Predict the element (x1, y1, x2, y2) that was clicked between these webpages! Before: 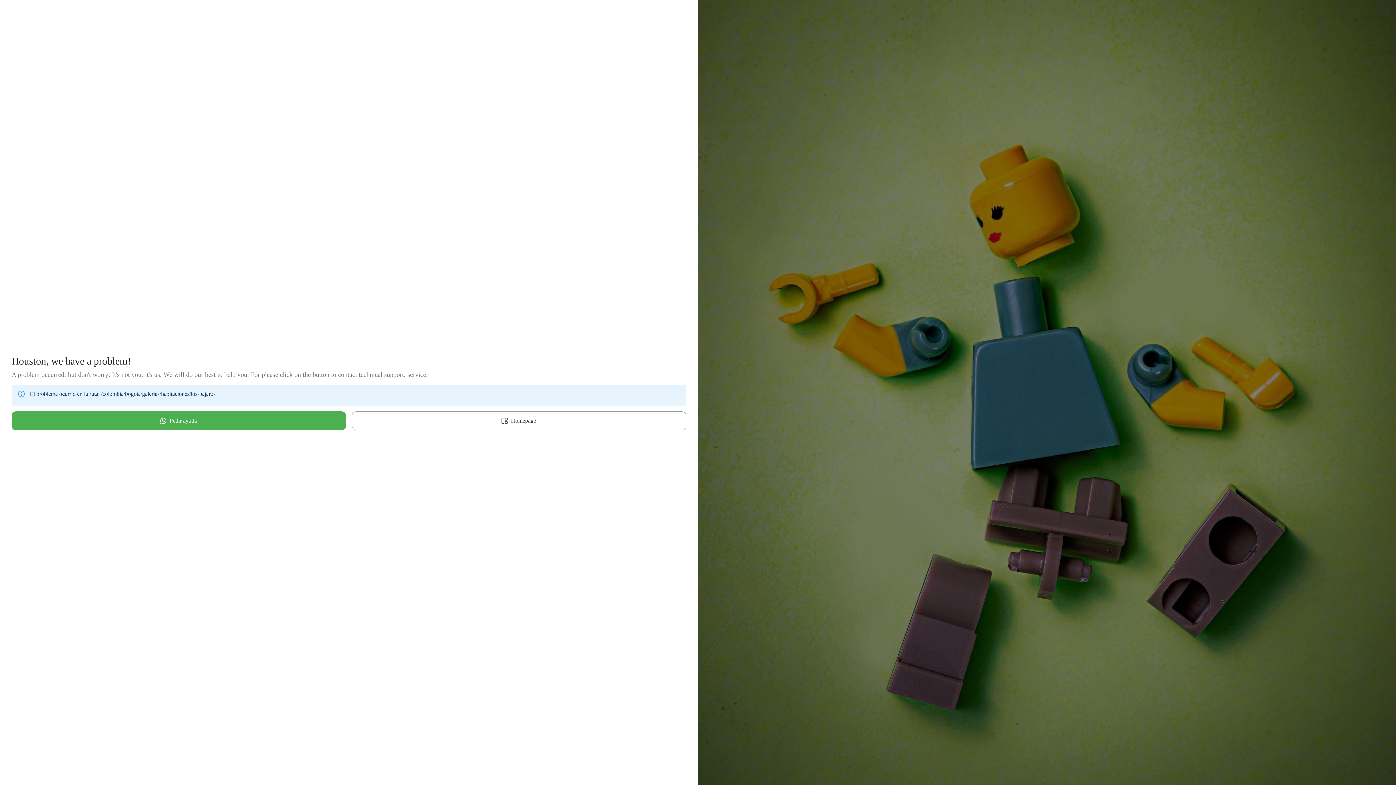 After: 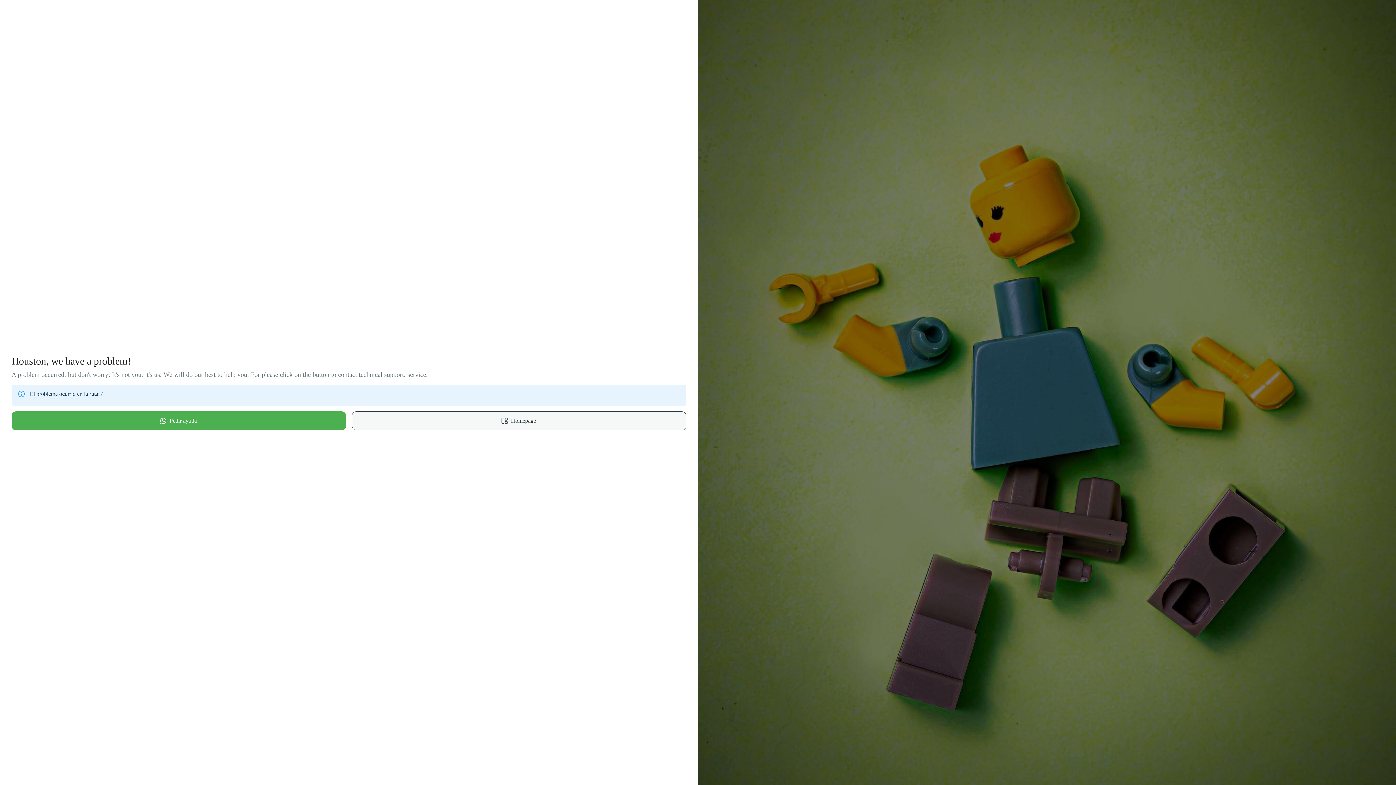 Action: bbox: (352, 411, 686, 430) label: Homepage